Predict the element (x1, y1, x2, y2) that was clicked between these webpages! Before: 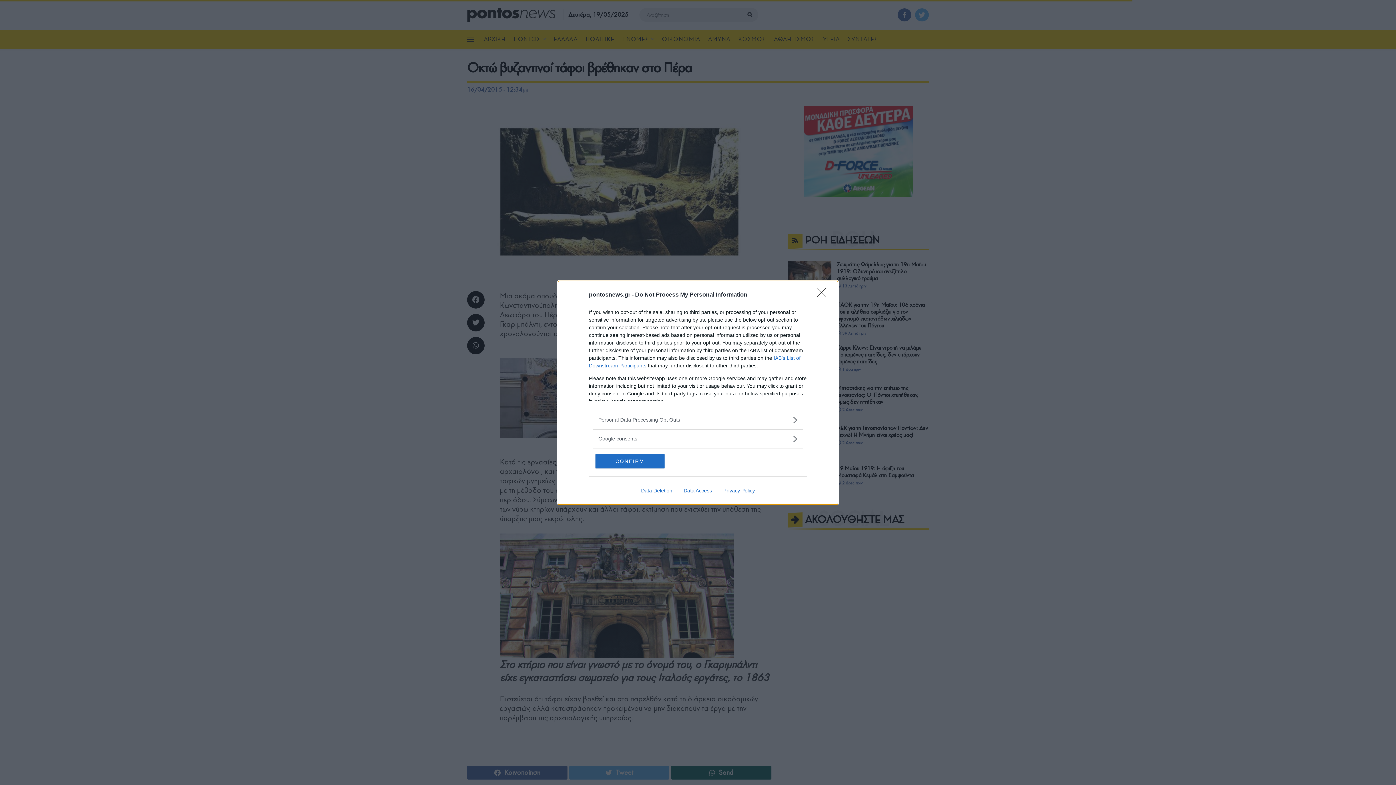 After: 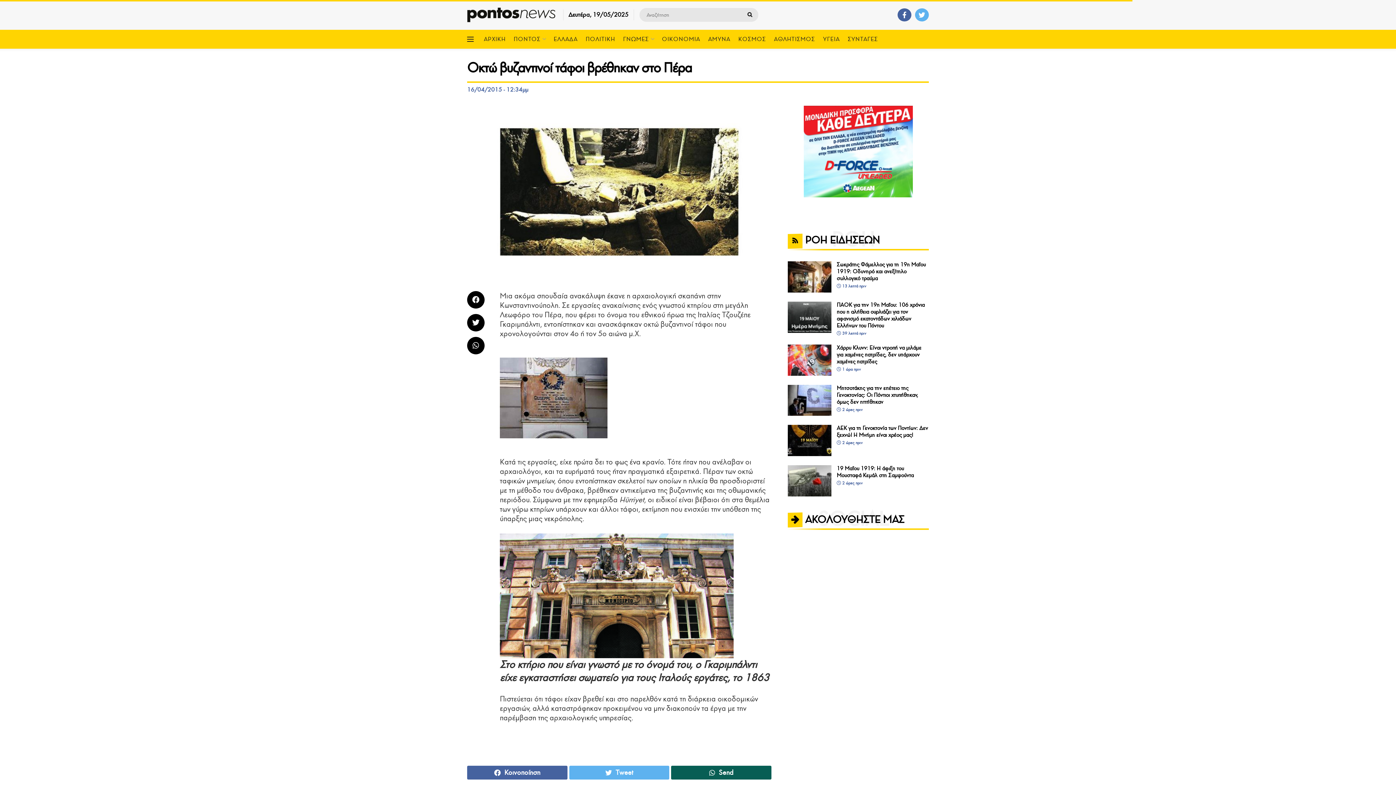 Action: label: Close bbox: (817, 288, 830, 302)